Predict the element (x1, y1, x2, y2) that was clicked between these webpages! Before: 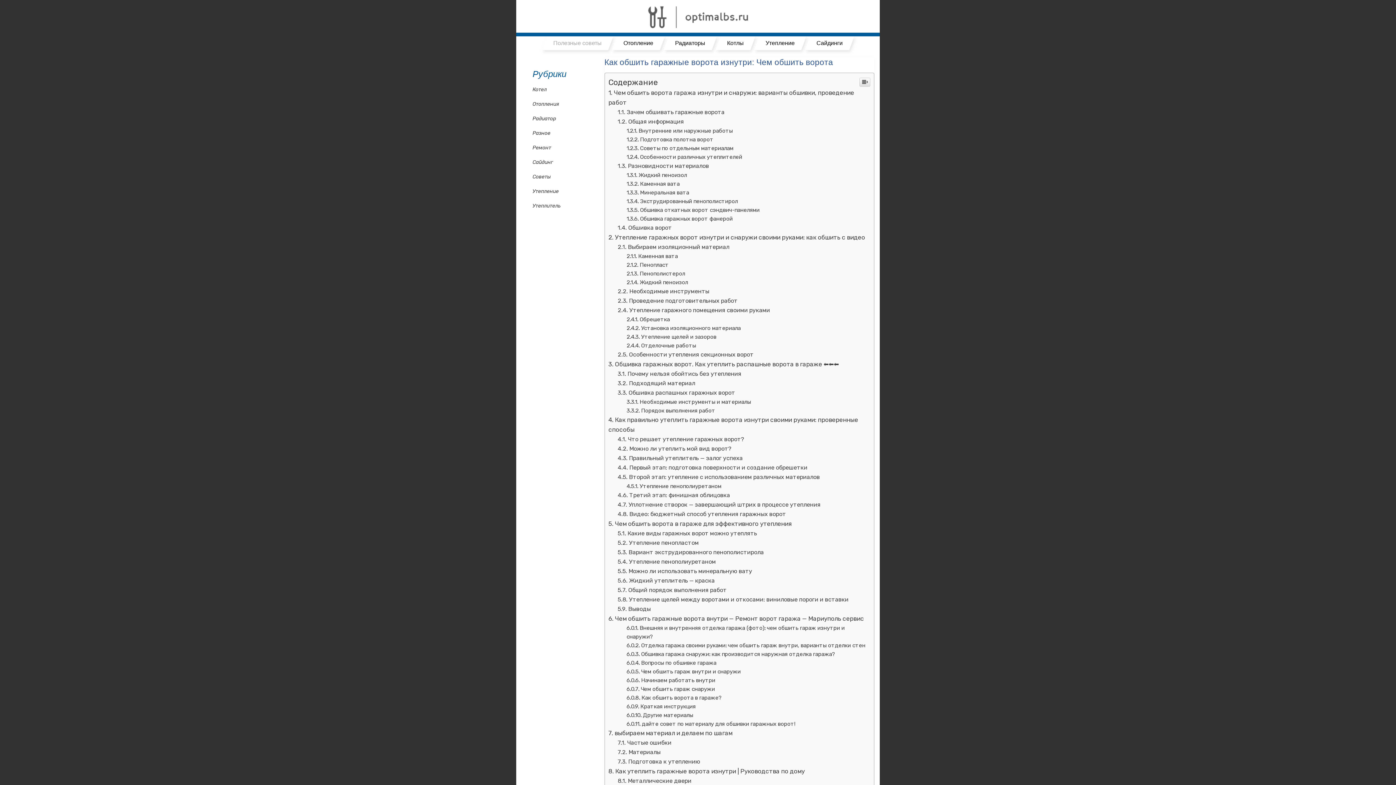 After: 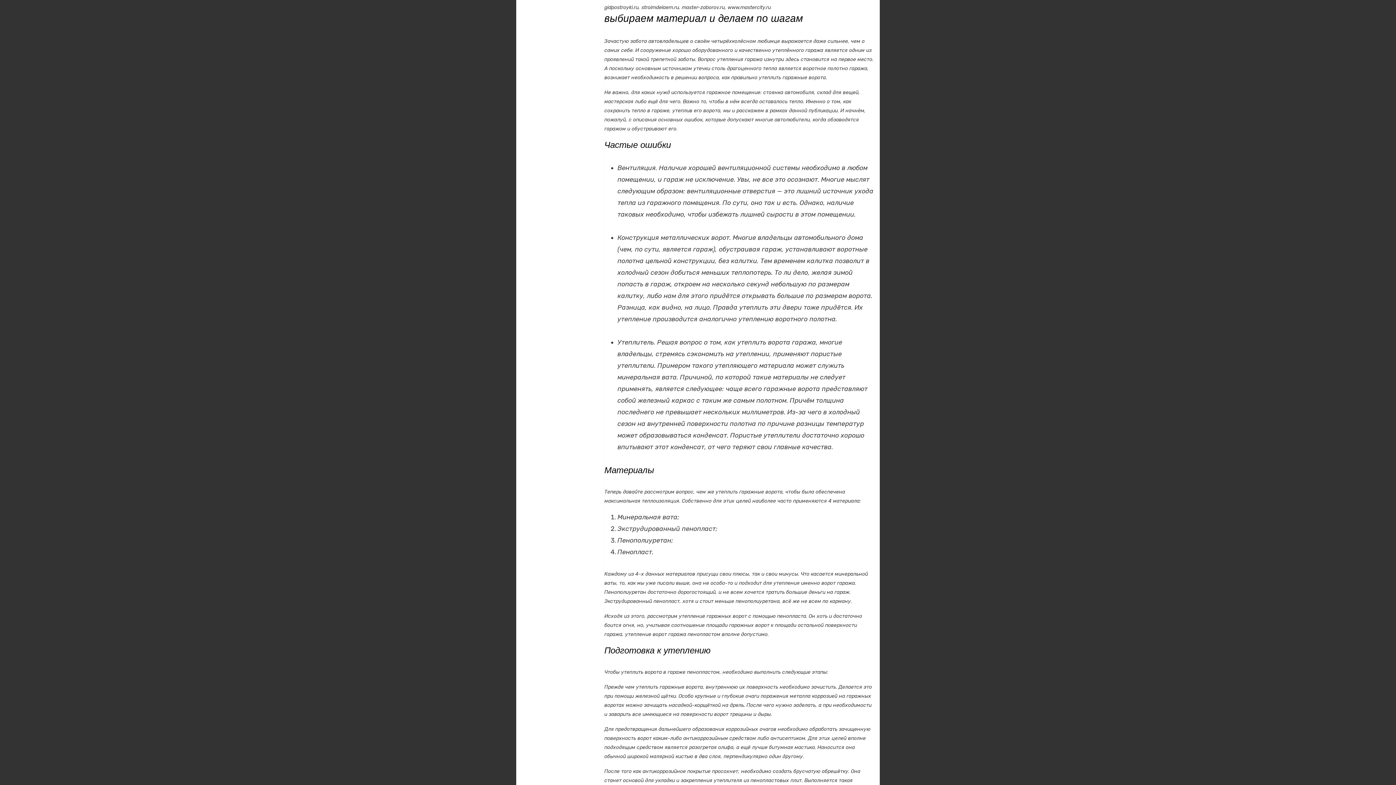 Action: bbox: (608, 729, 732, 737) label: выбираем материал и делаем по шагам